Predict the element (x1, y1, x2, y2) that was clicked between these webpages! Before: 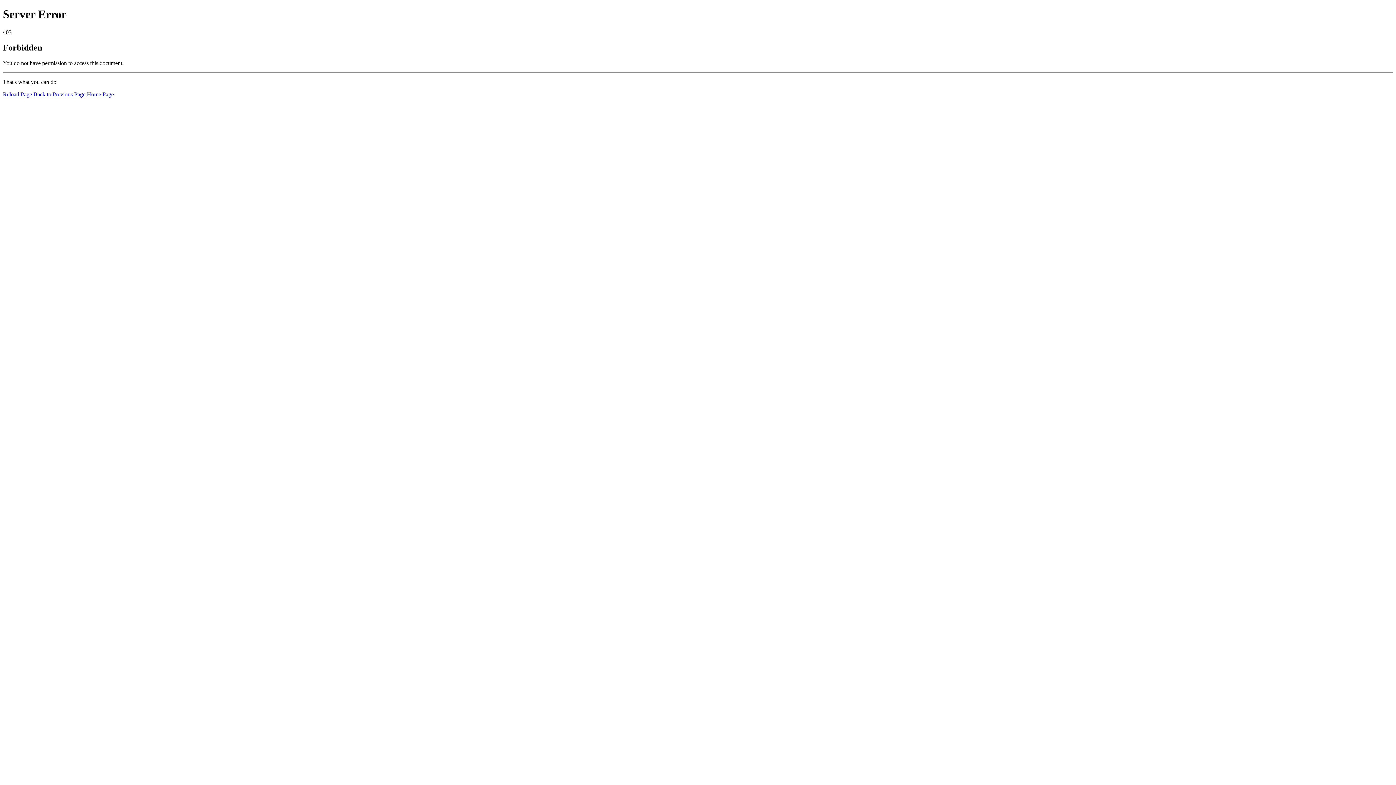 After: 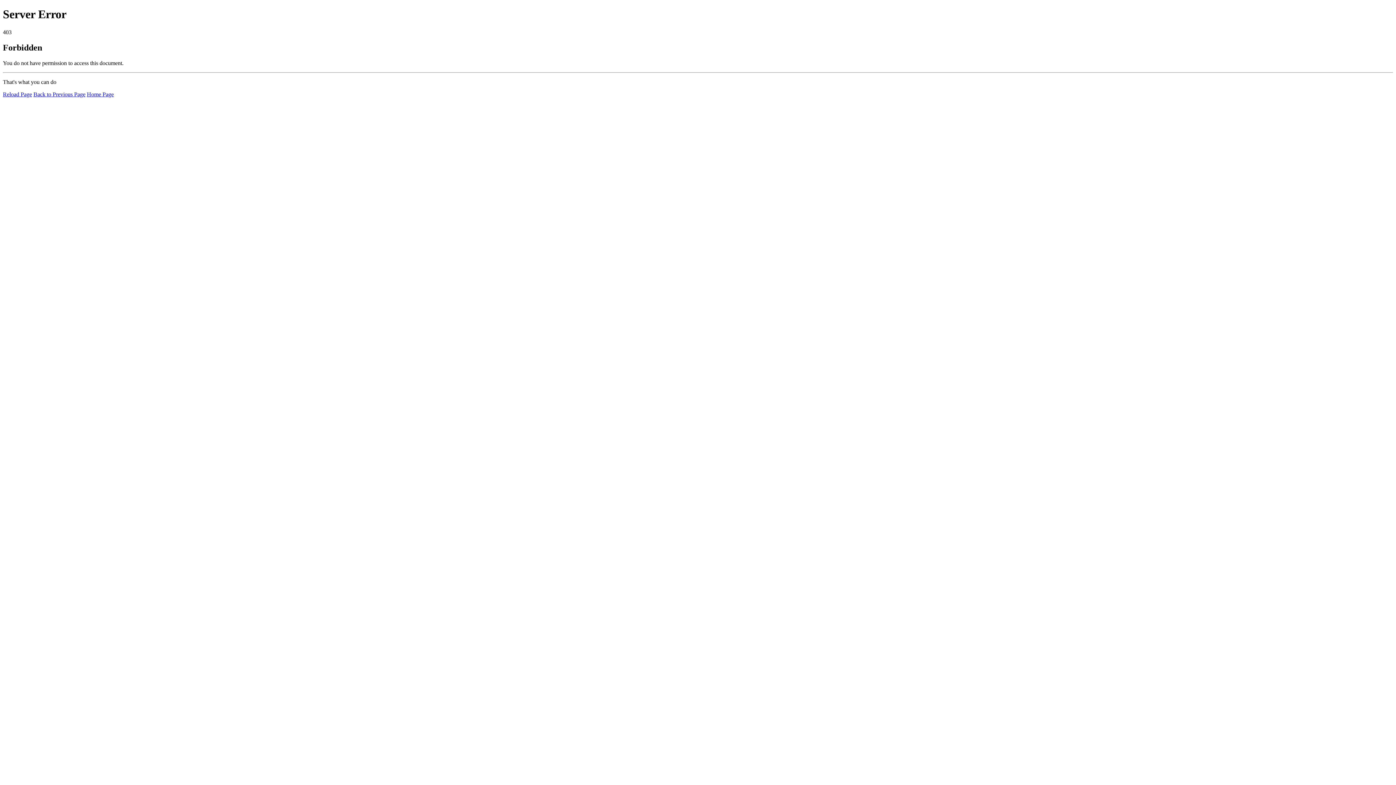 Action: bbox: (2, 91, 32, 97) label: Reload Page